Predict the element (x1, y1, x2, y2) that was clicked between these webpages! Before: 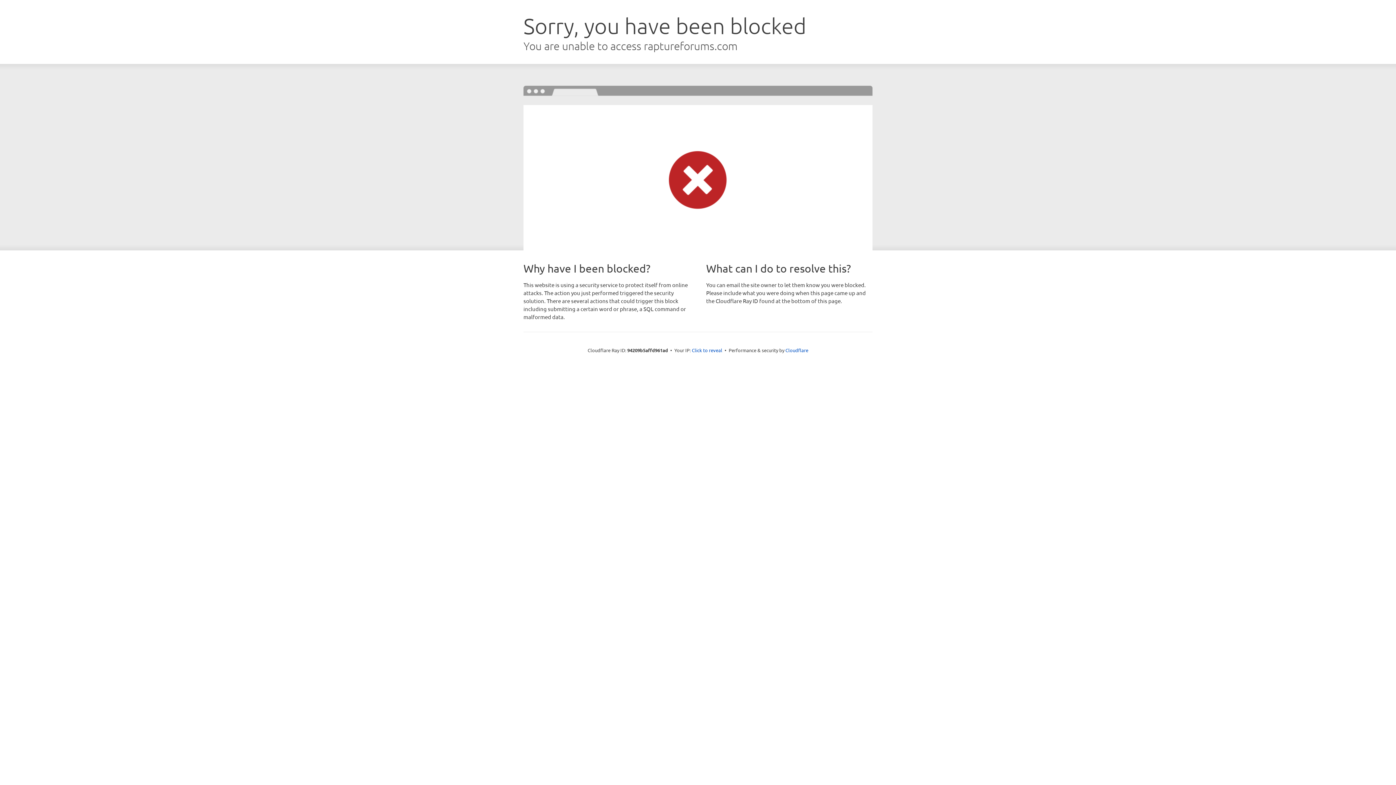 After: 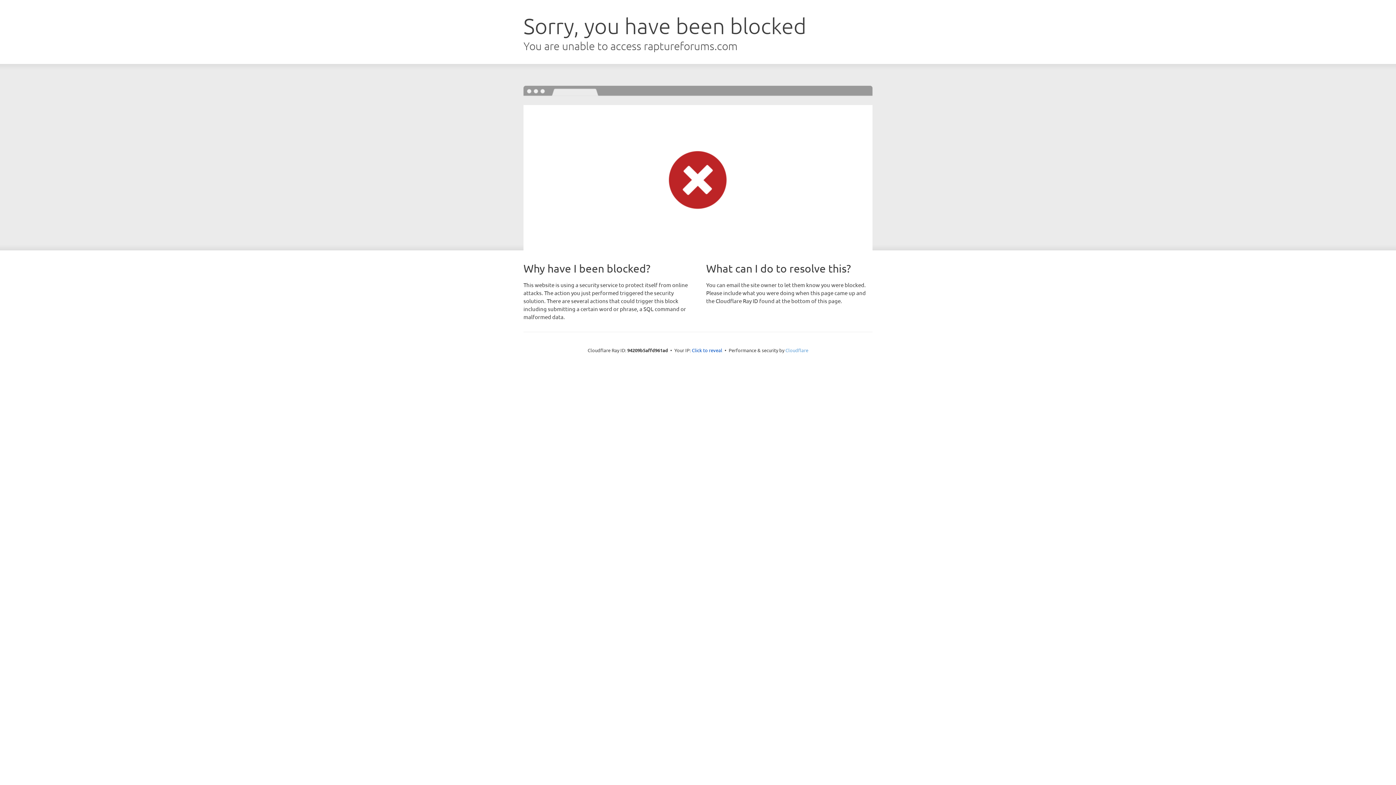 Action: label: Cloudflare bbox: (785, 347, 808, 353)